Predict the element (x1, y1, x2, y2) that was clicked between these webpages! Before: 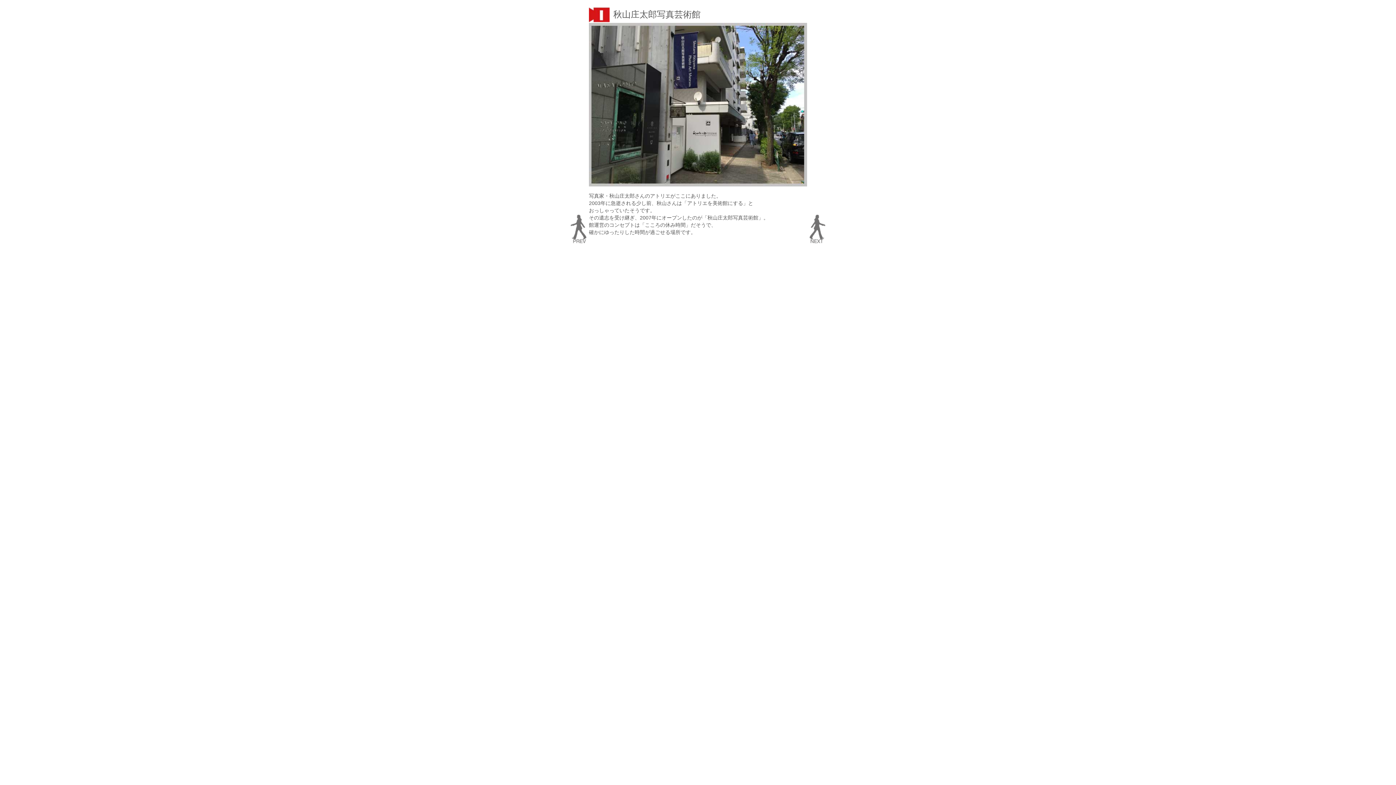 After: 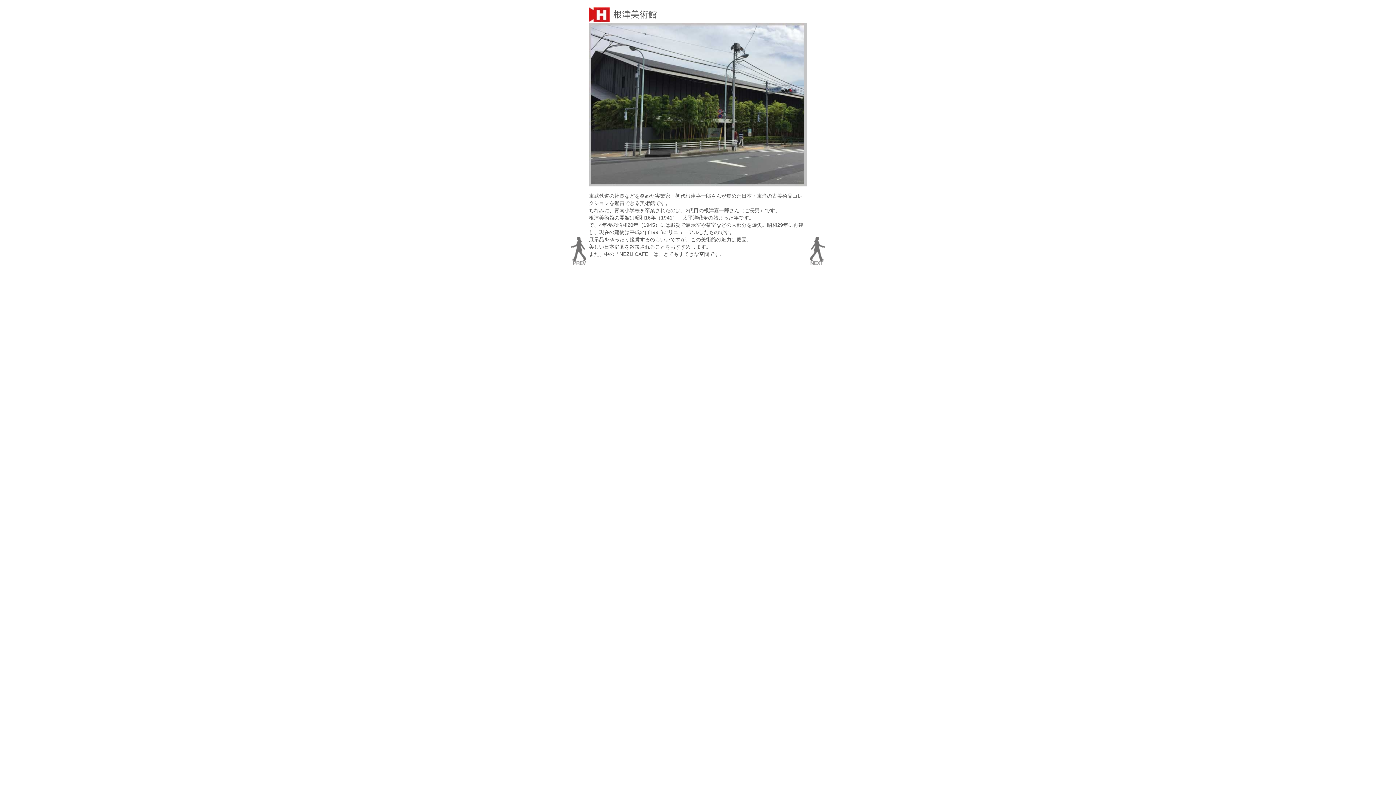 Action: bbox: (570, 238, 586, 244)